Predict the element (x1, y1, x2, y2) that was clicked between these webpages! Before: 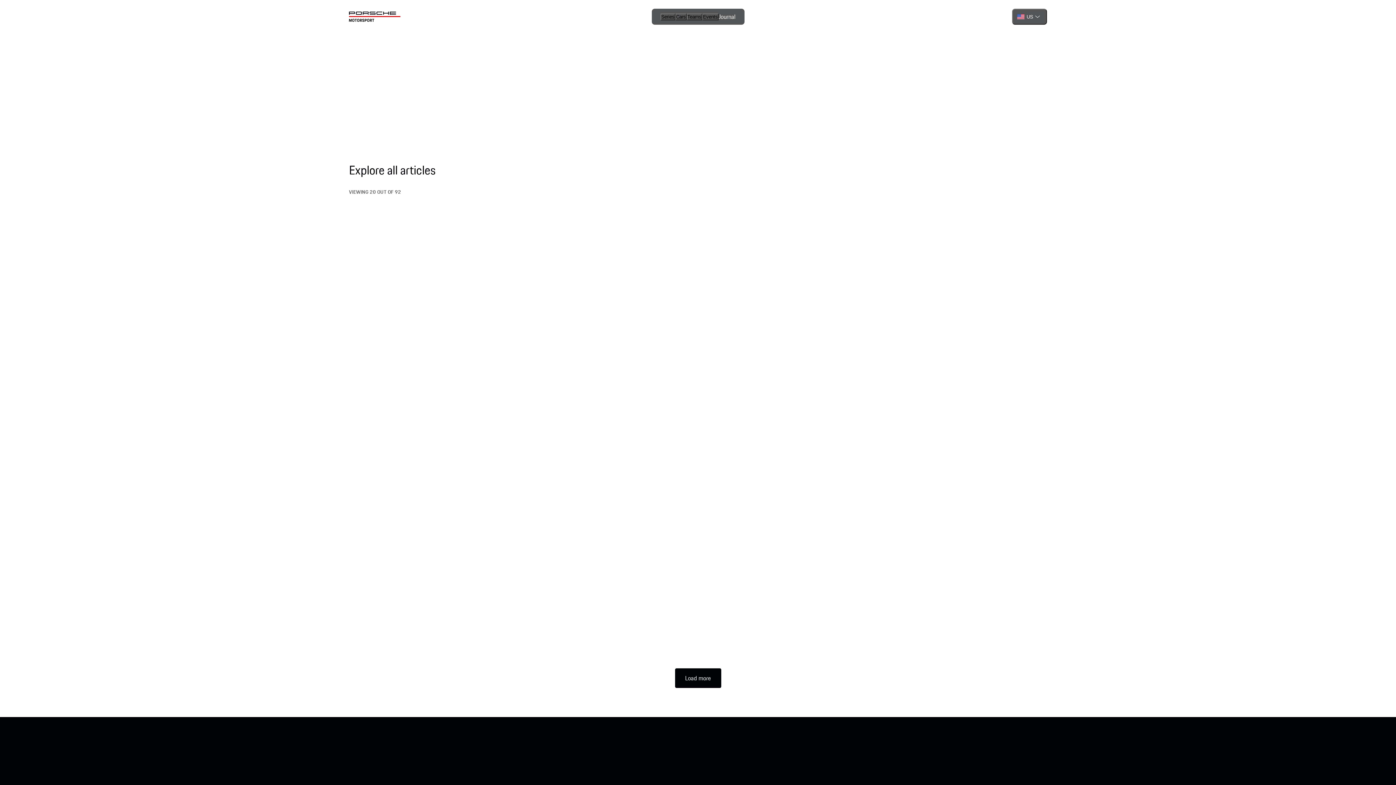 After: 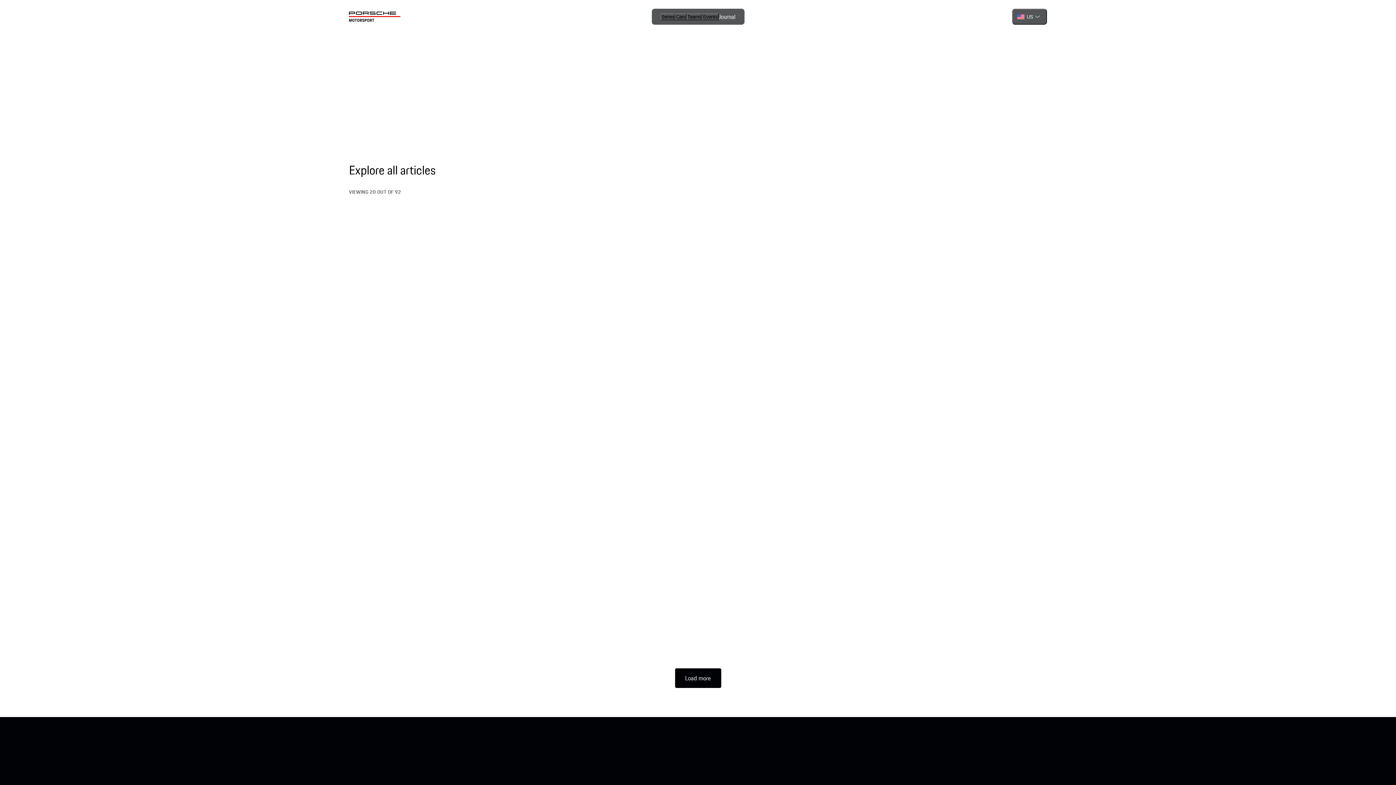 Action: bbox: (405, 655, 417, 665) label: Show all